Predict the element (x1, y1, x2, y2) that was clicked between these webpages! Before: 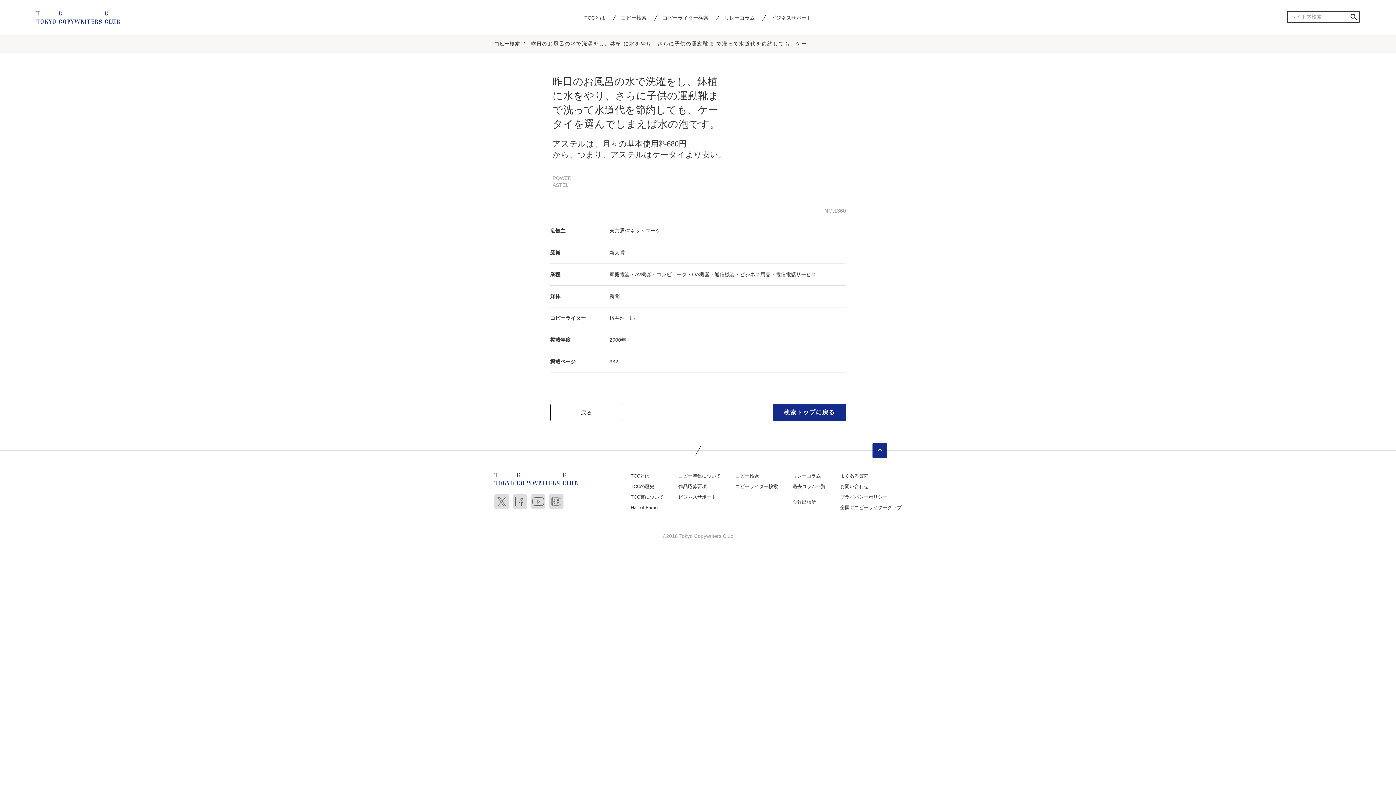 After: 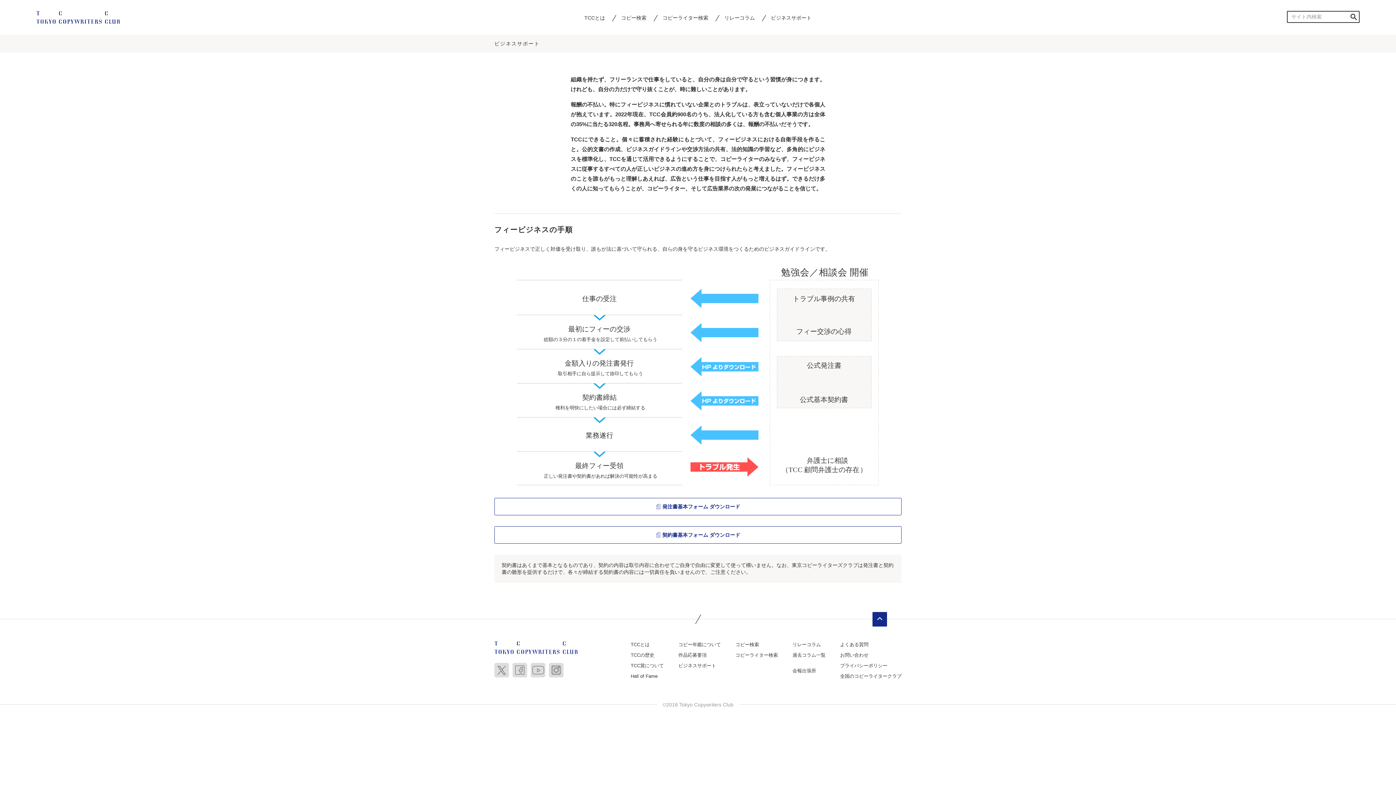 Action: bbox: (678, 494, 716, 500) label: ビジネスサポート